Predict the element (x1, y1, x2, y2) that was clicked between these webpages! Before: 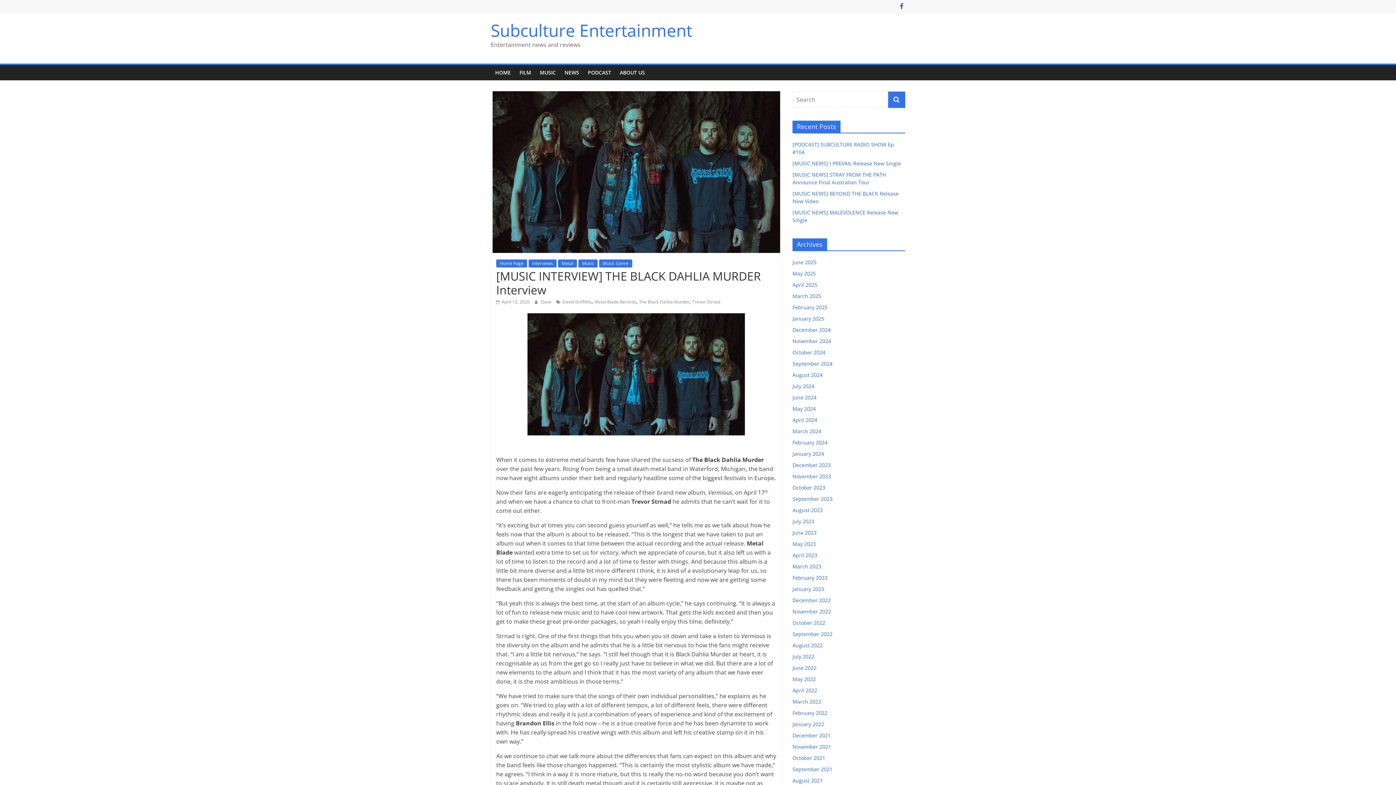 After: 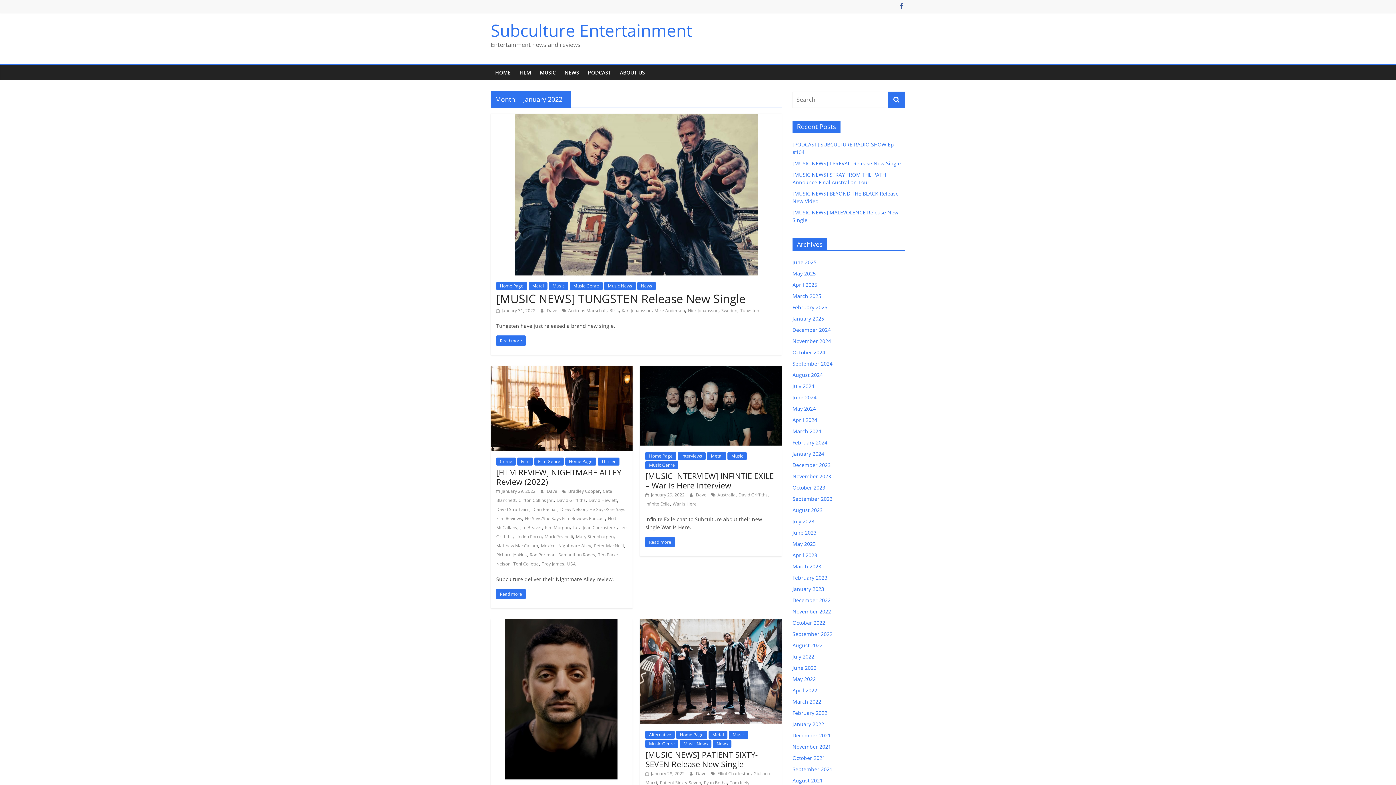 Action: bbox: (792, 721, 824, 728) label: January 2022